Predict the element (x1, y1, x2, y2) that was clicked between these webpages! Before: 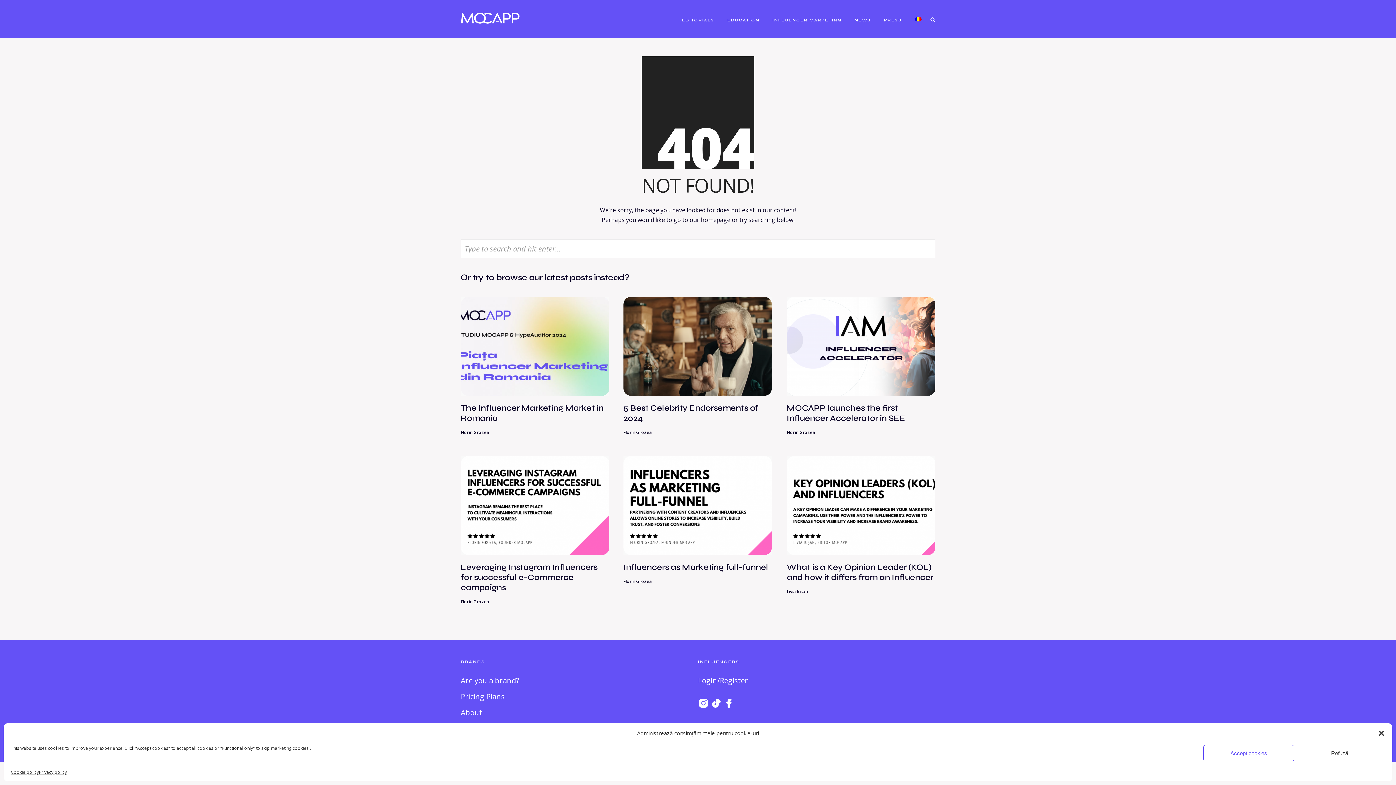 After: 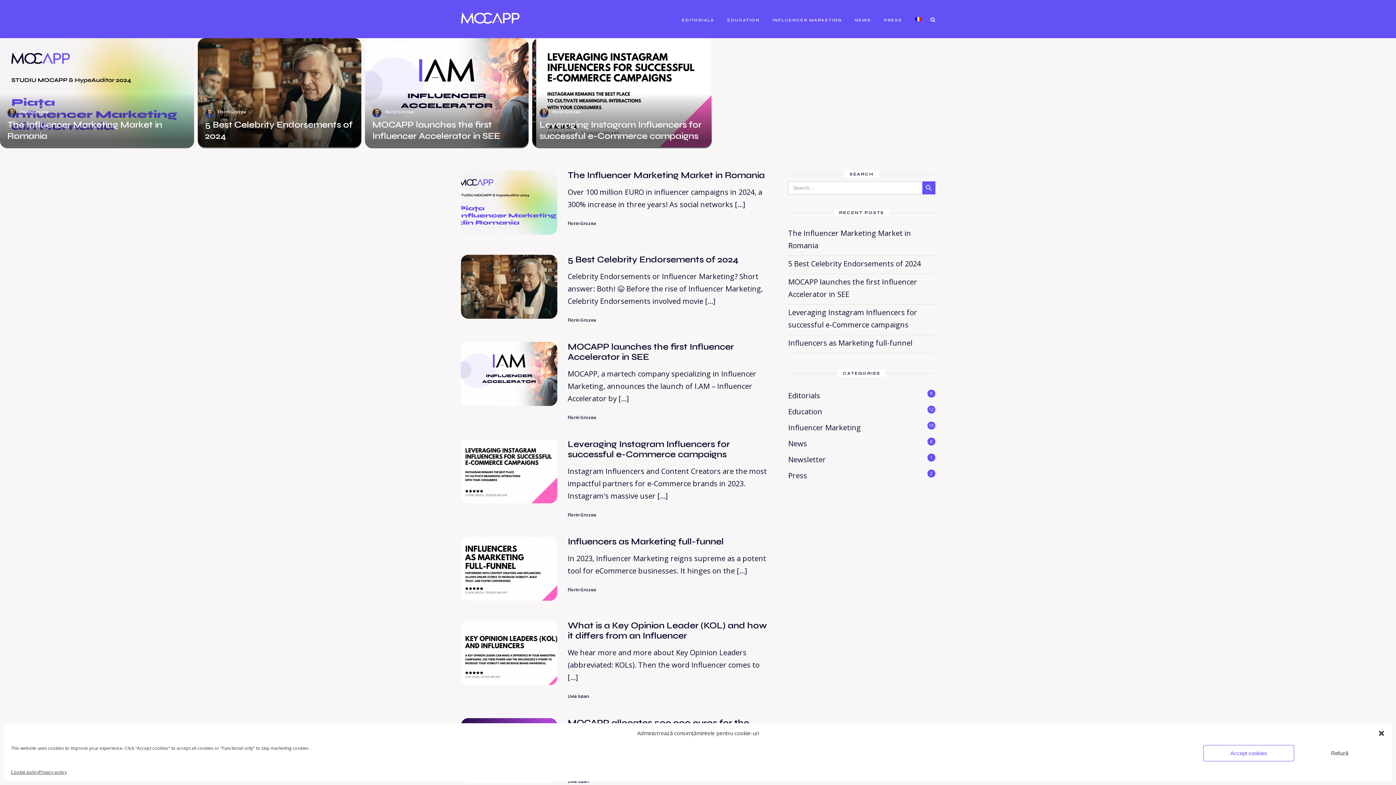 Action: bbox: (461, 12, 519, 23)